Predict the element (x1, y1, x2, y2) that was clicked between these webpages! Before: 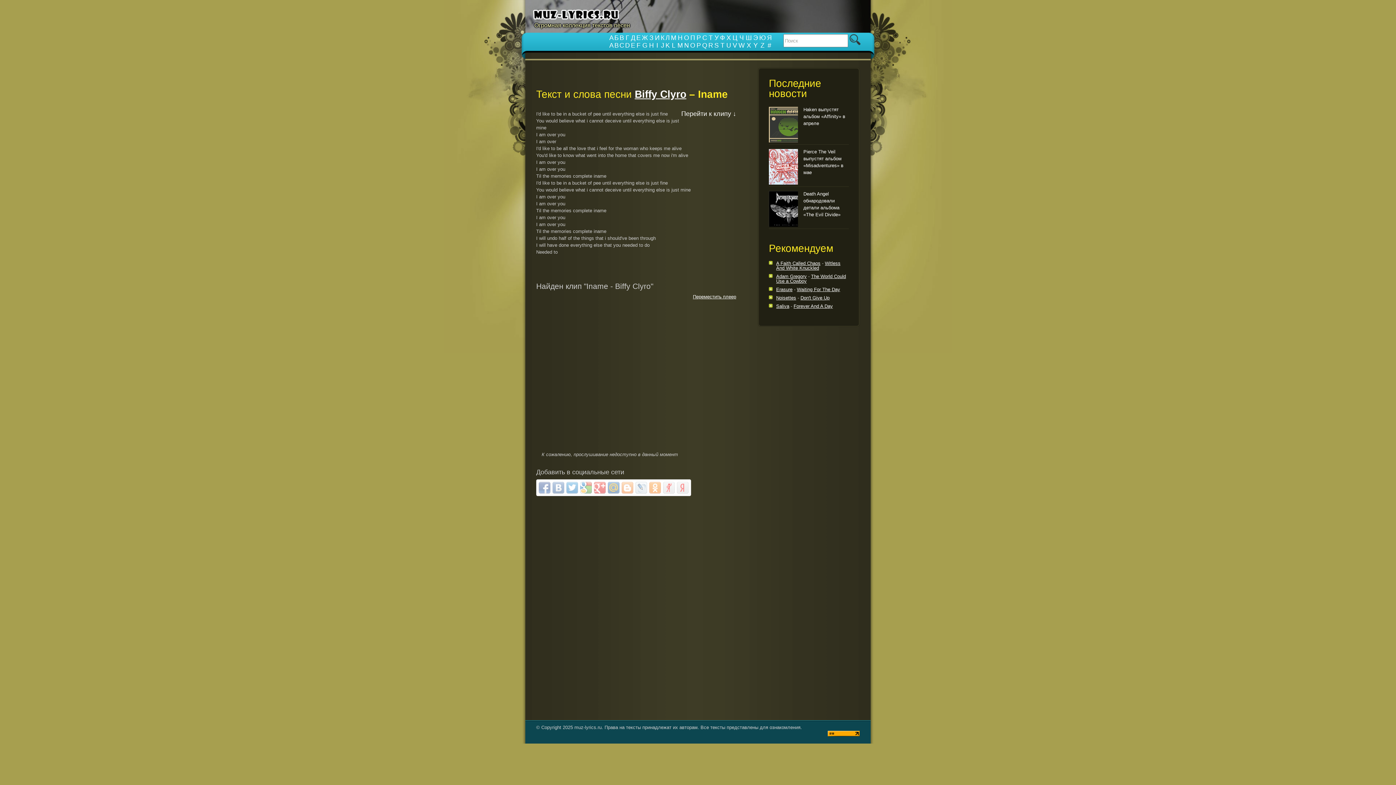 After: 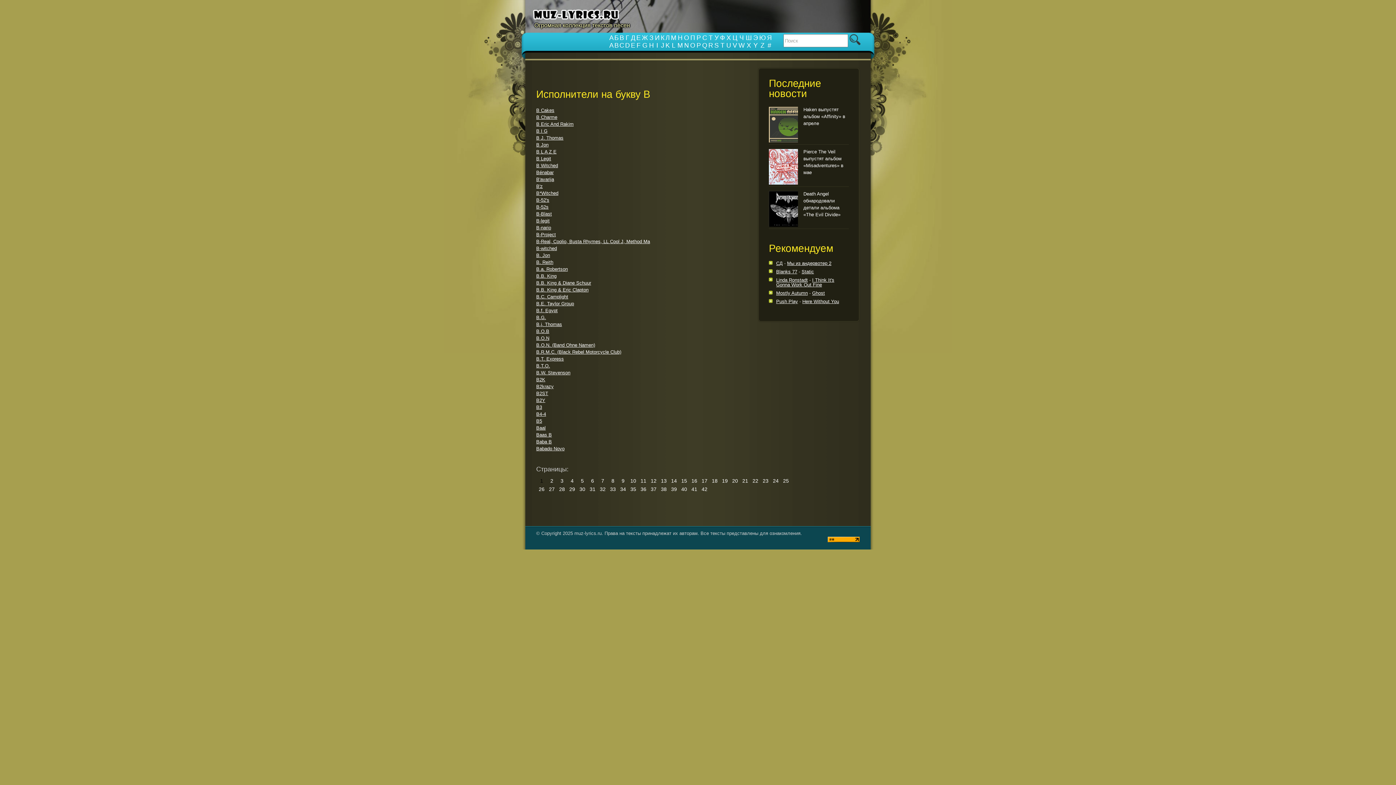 Action: bbox: (614, 41, 618, 49) label: B